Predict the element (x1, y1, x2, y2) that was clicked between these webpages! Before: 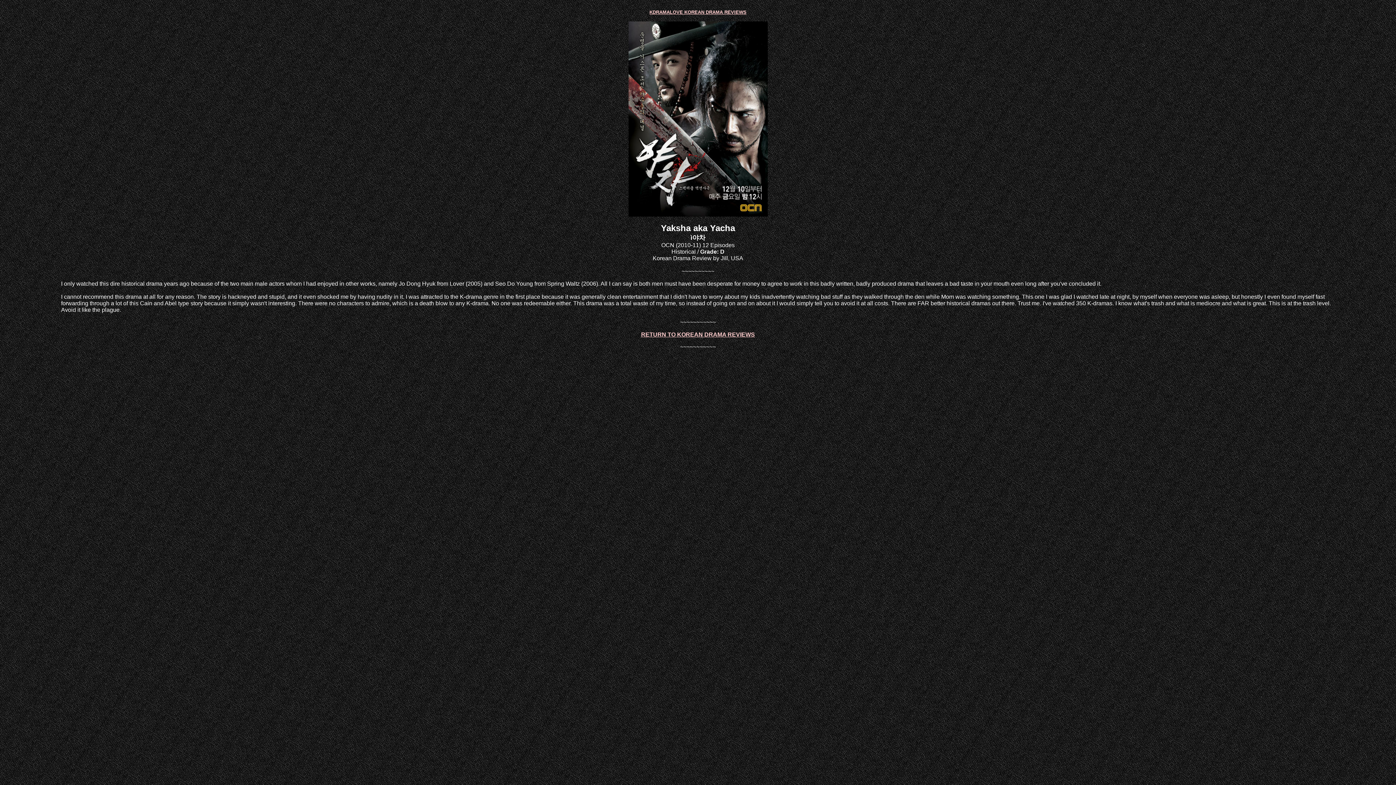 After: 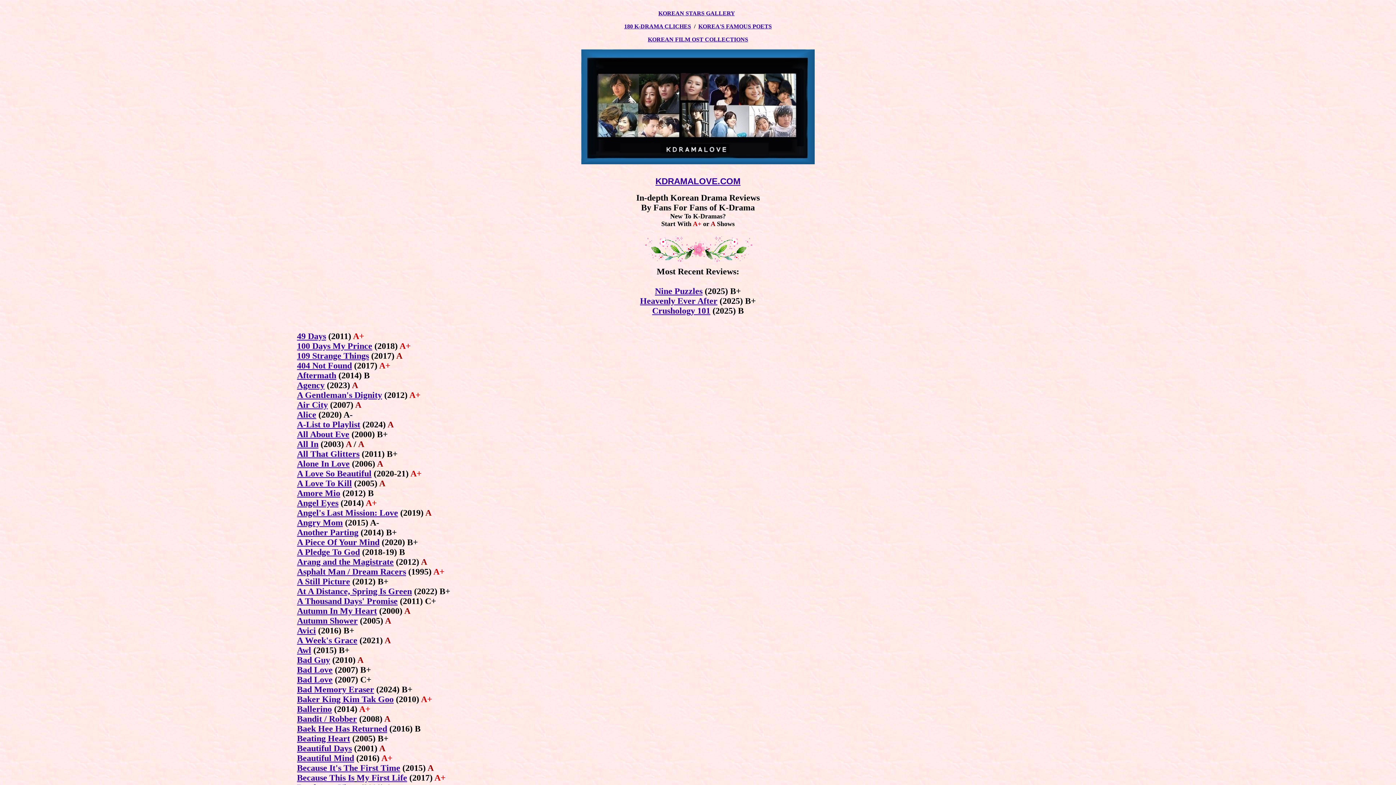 Action: bbox: (641, 331, 755, 337) label: RETURN TO KOREAN DRAMA REVIEWS